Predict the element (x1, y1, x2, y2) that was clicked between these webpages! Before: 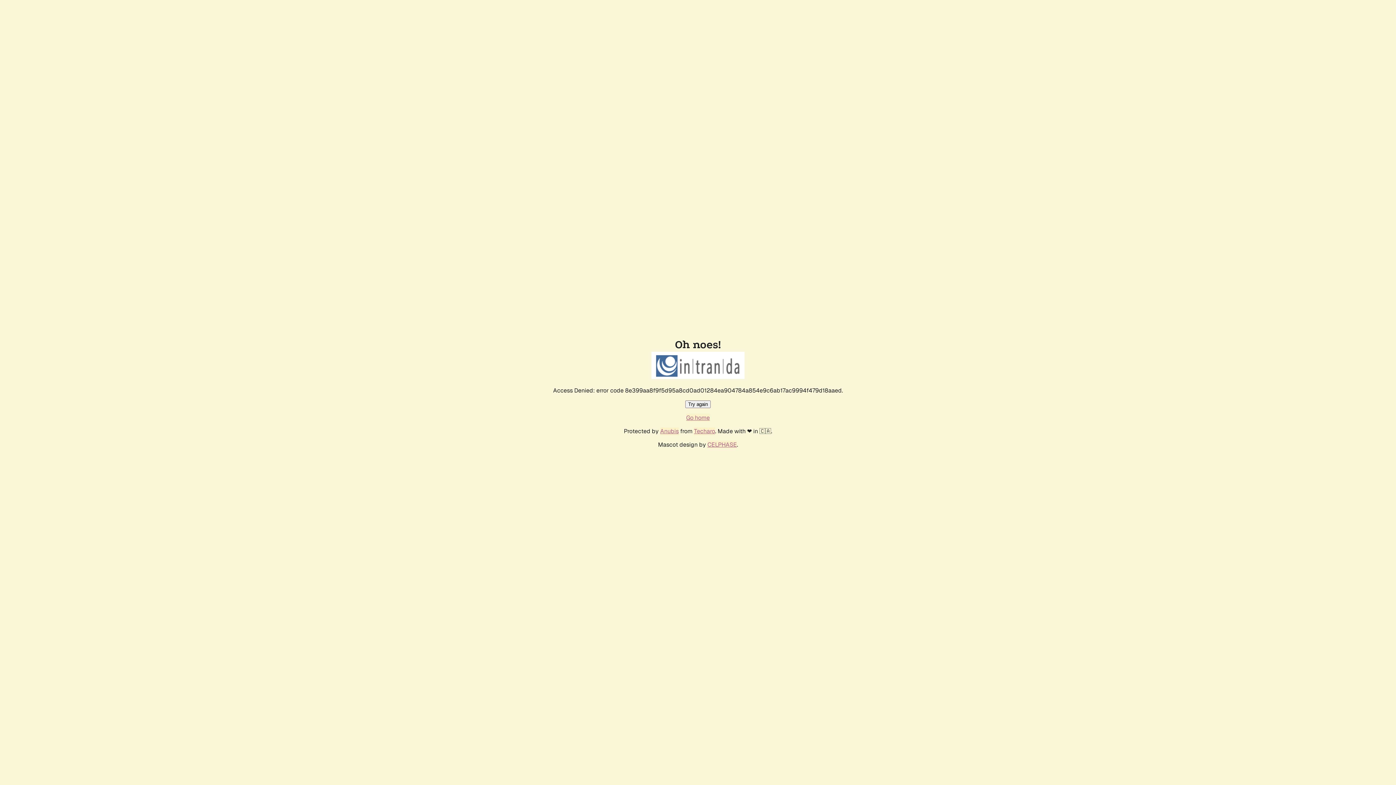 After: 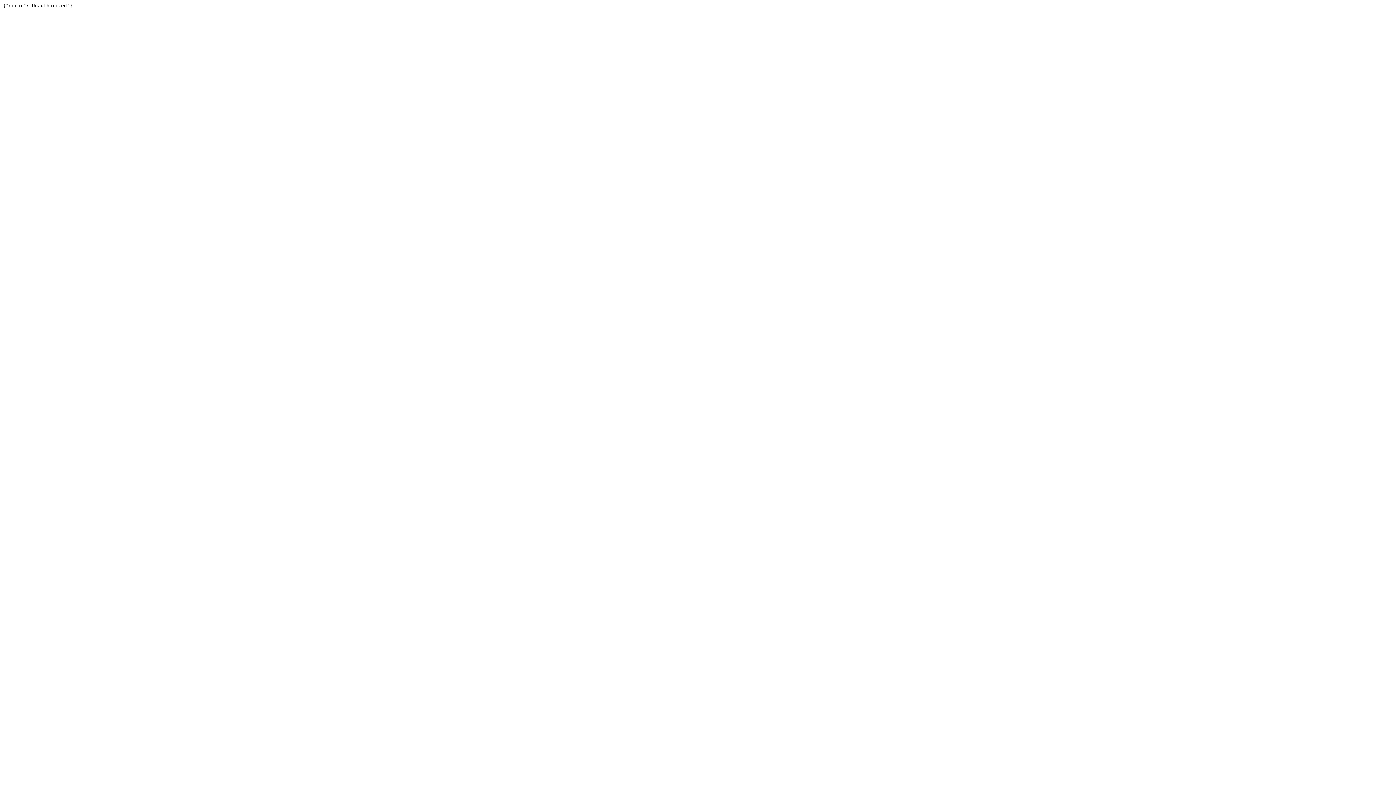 Action: bbox: (694, 427, 715, 435) label: Techaro